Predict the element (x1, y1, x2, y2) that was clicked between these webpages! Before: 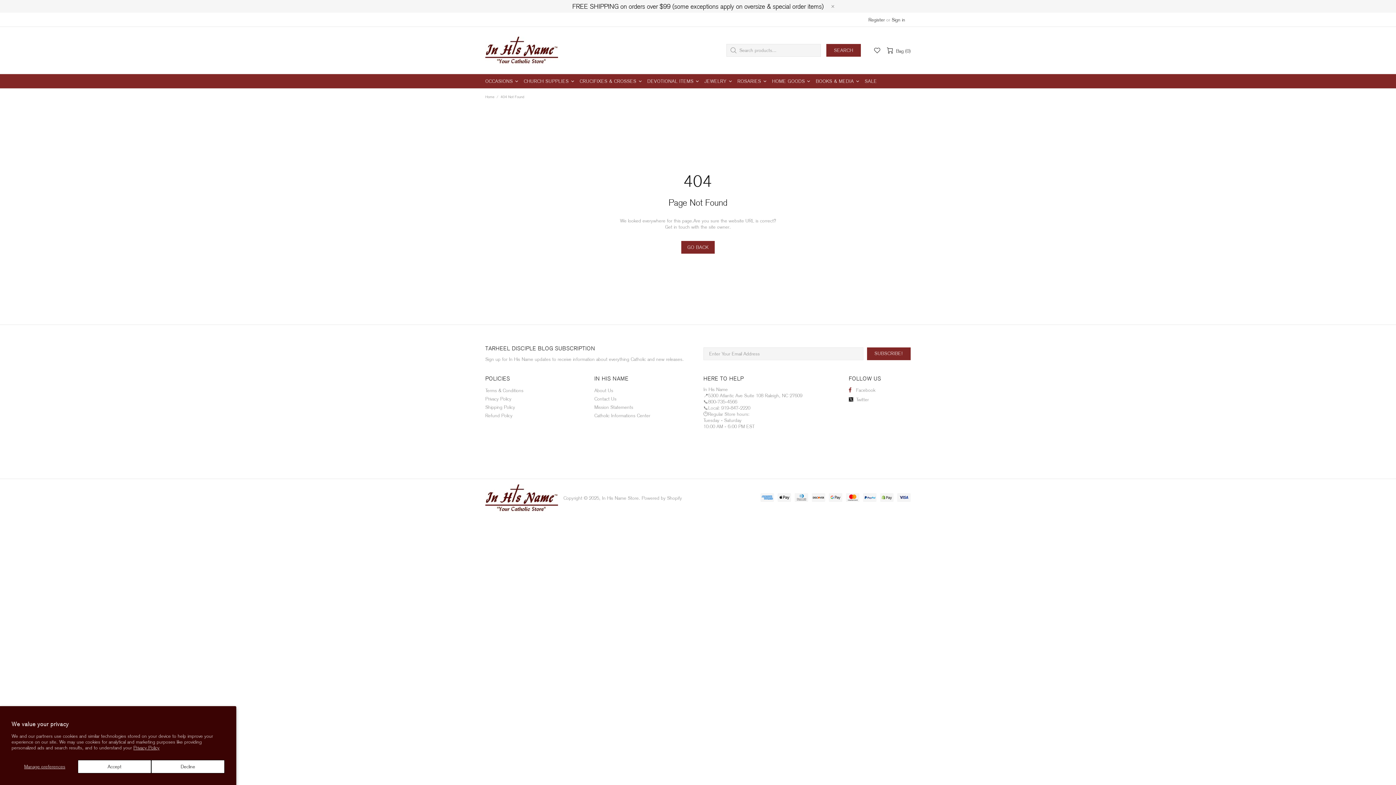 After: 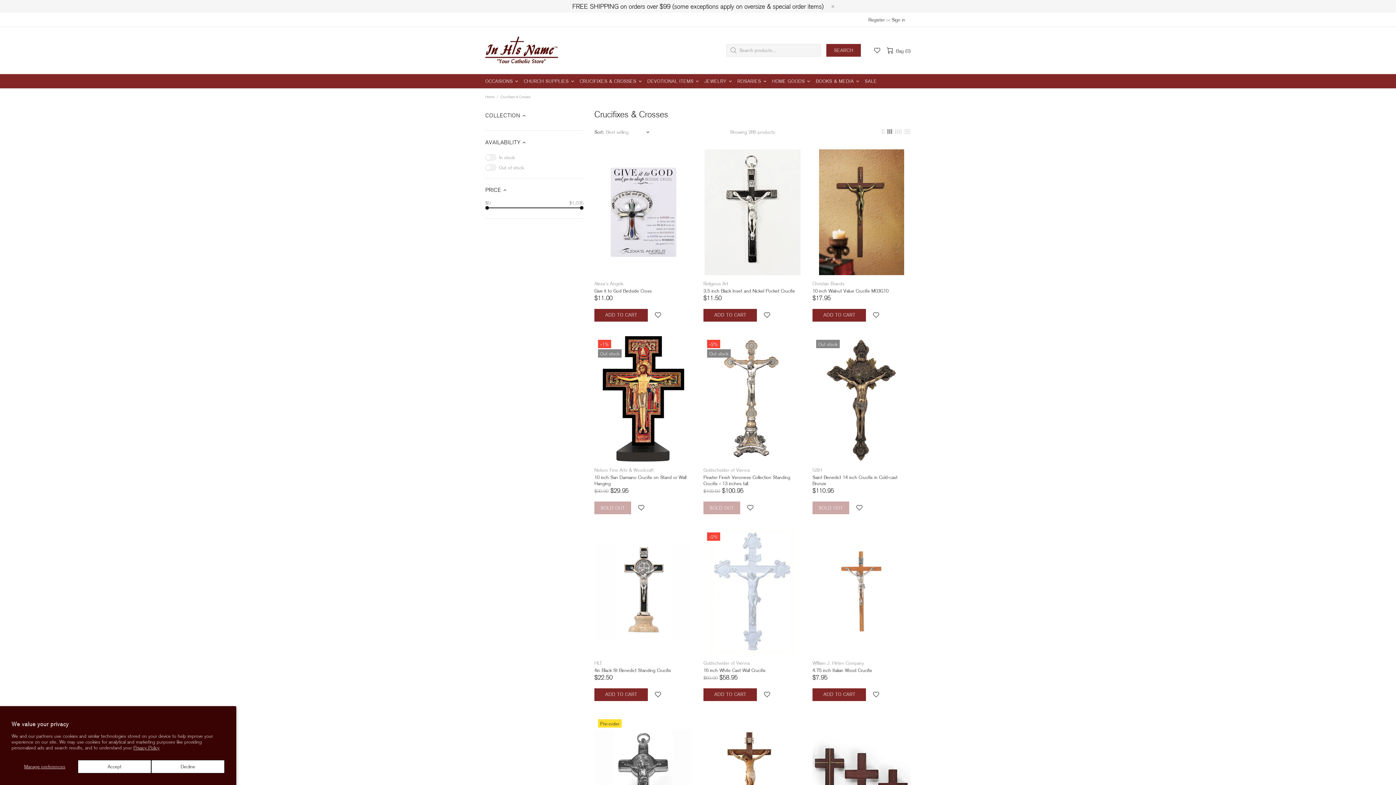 Action: label: CRUCIFIXES & CROSSES bbox: (578, 74, 645, 88)